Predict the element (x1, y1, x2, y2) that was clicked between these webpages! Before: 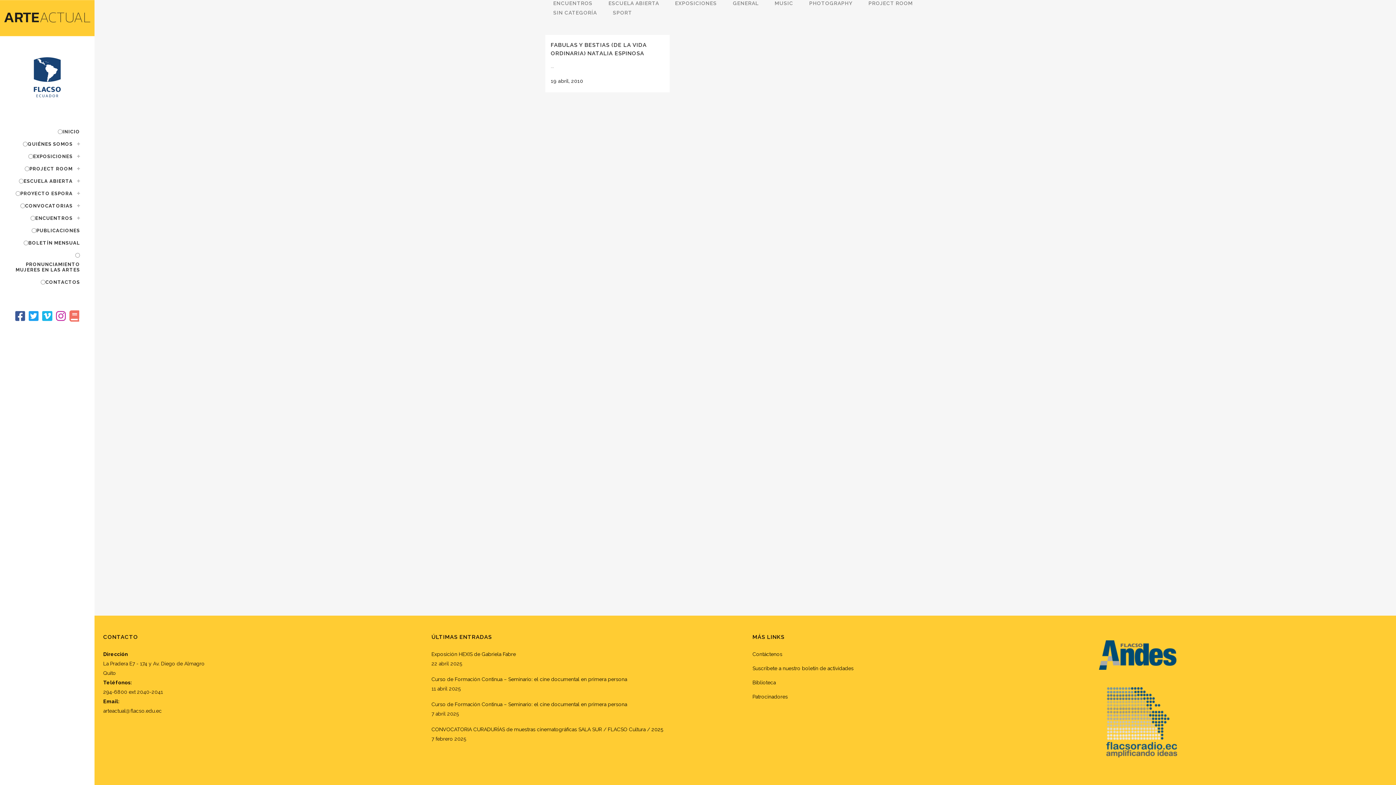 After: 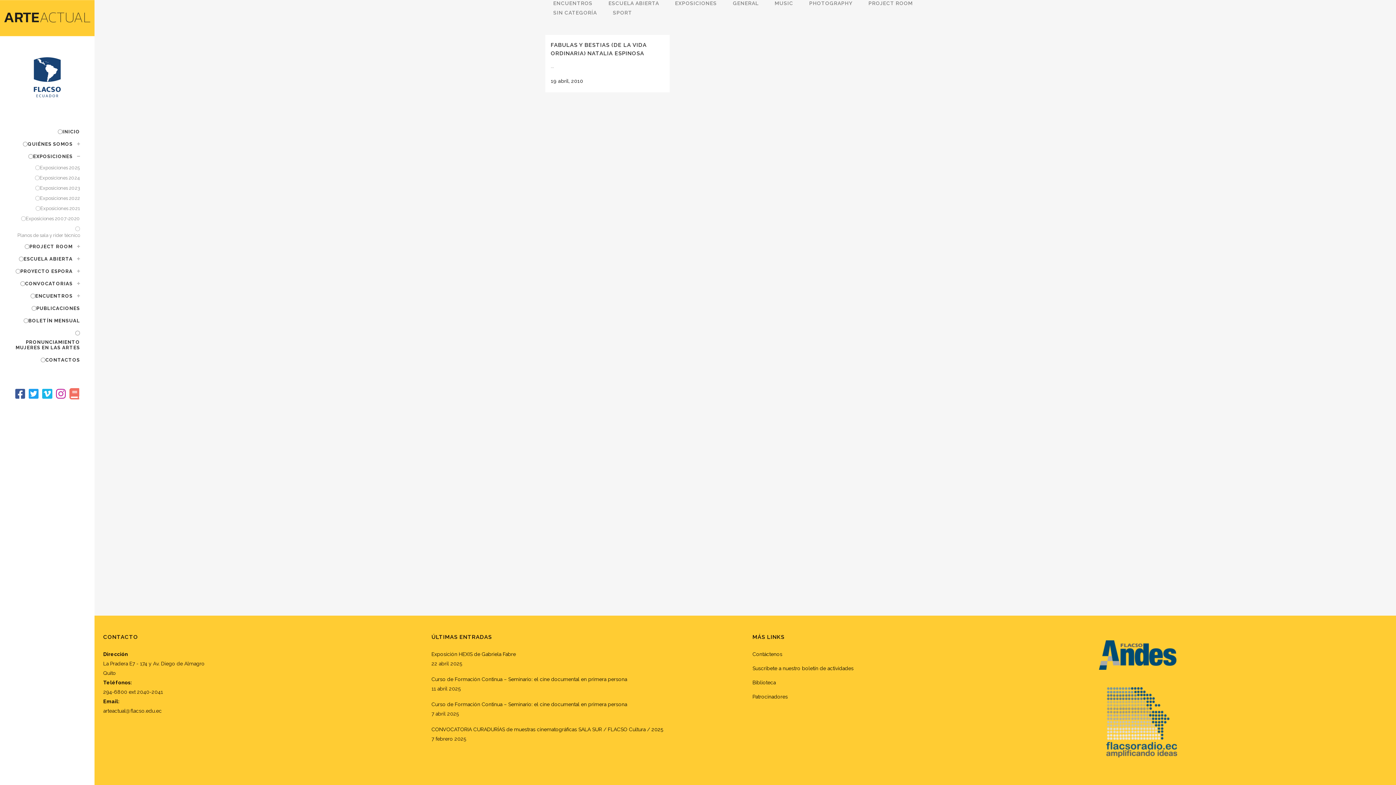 Action: label: EXPOSICIONES bbox: (14, 150, 80, 162)